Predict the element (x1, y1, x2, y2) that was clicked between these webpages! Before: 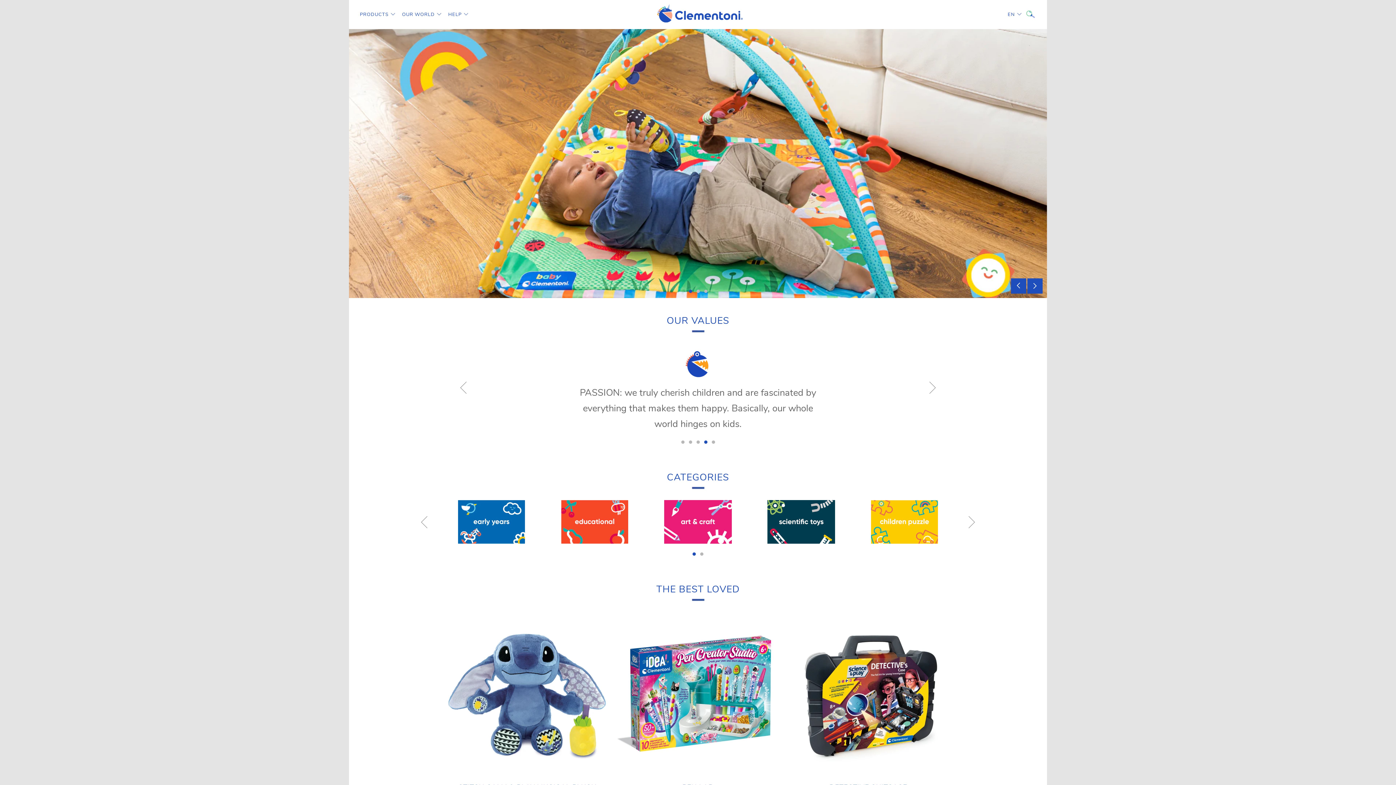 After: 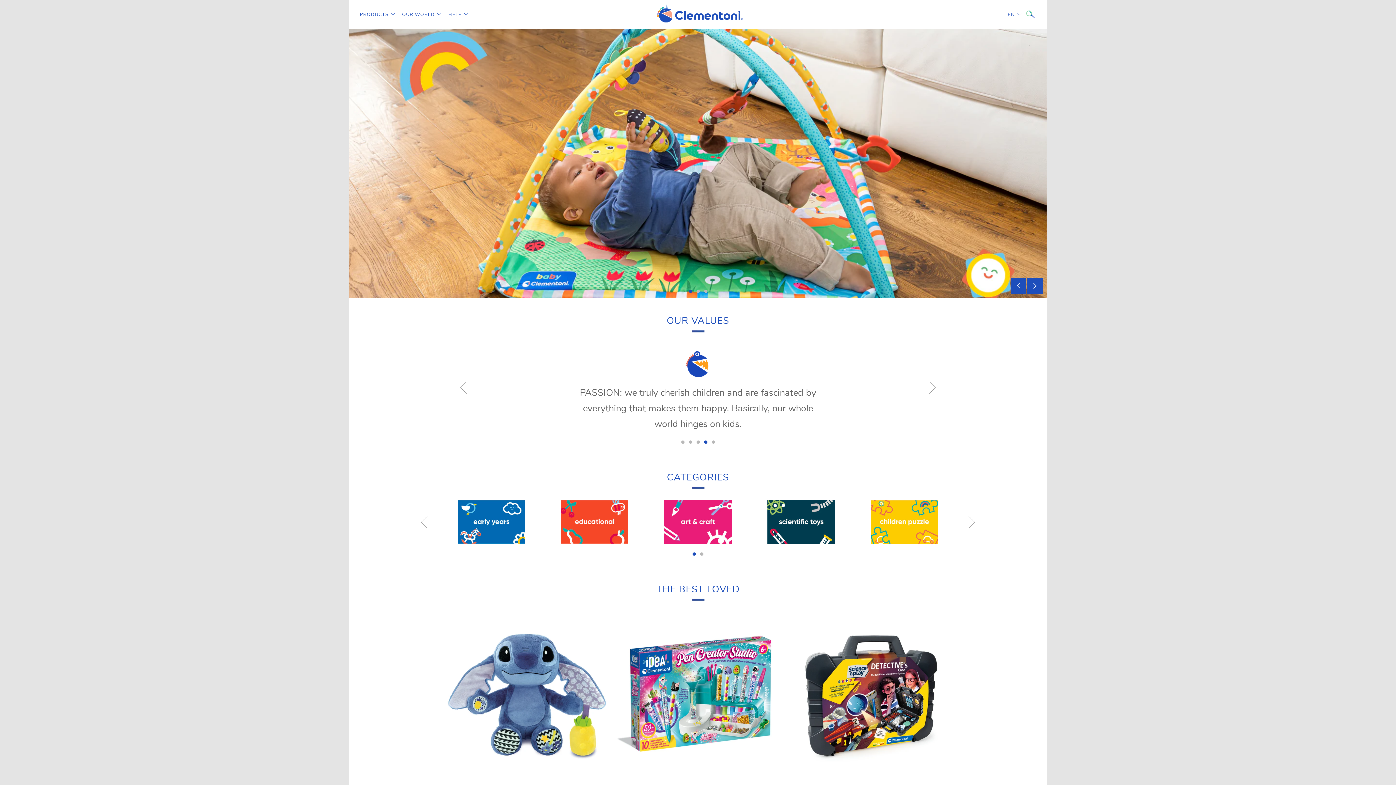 Action: label: 1 bbox: (692, 552, 696, 556)